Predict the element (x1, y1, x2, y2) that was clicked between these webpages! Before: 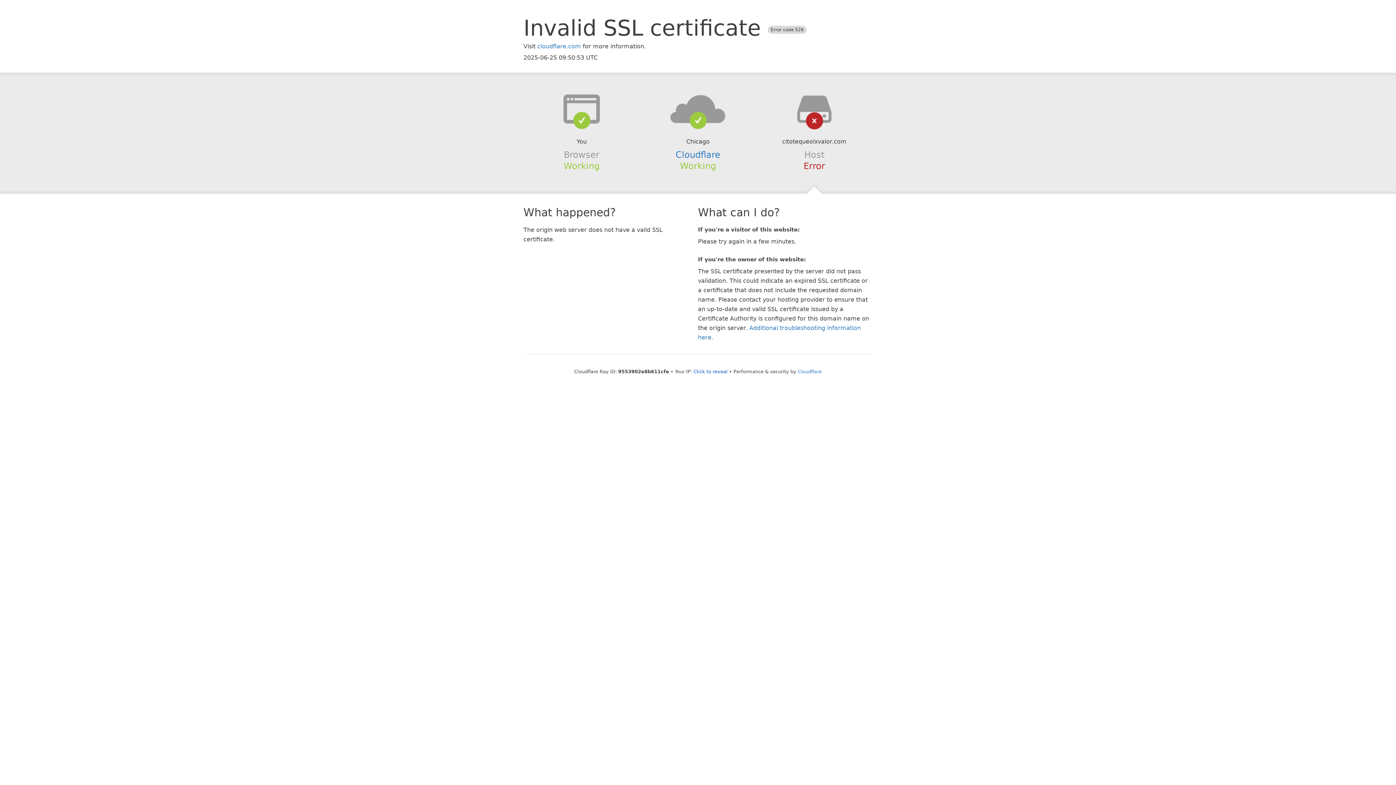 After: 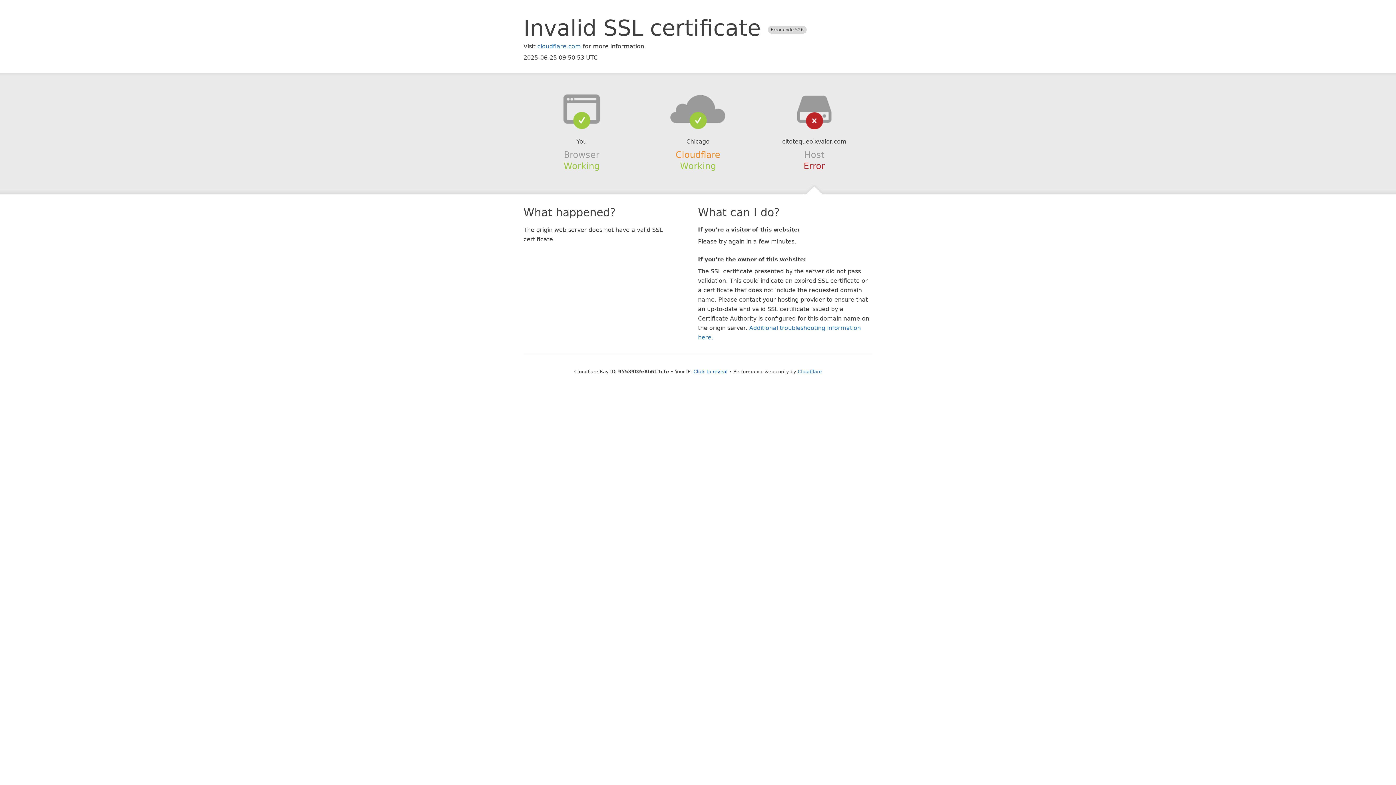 Action: label: Cloudflare bbox: (675, 149, 720, 159)